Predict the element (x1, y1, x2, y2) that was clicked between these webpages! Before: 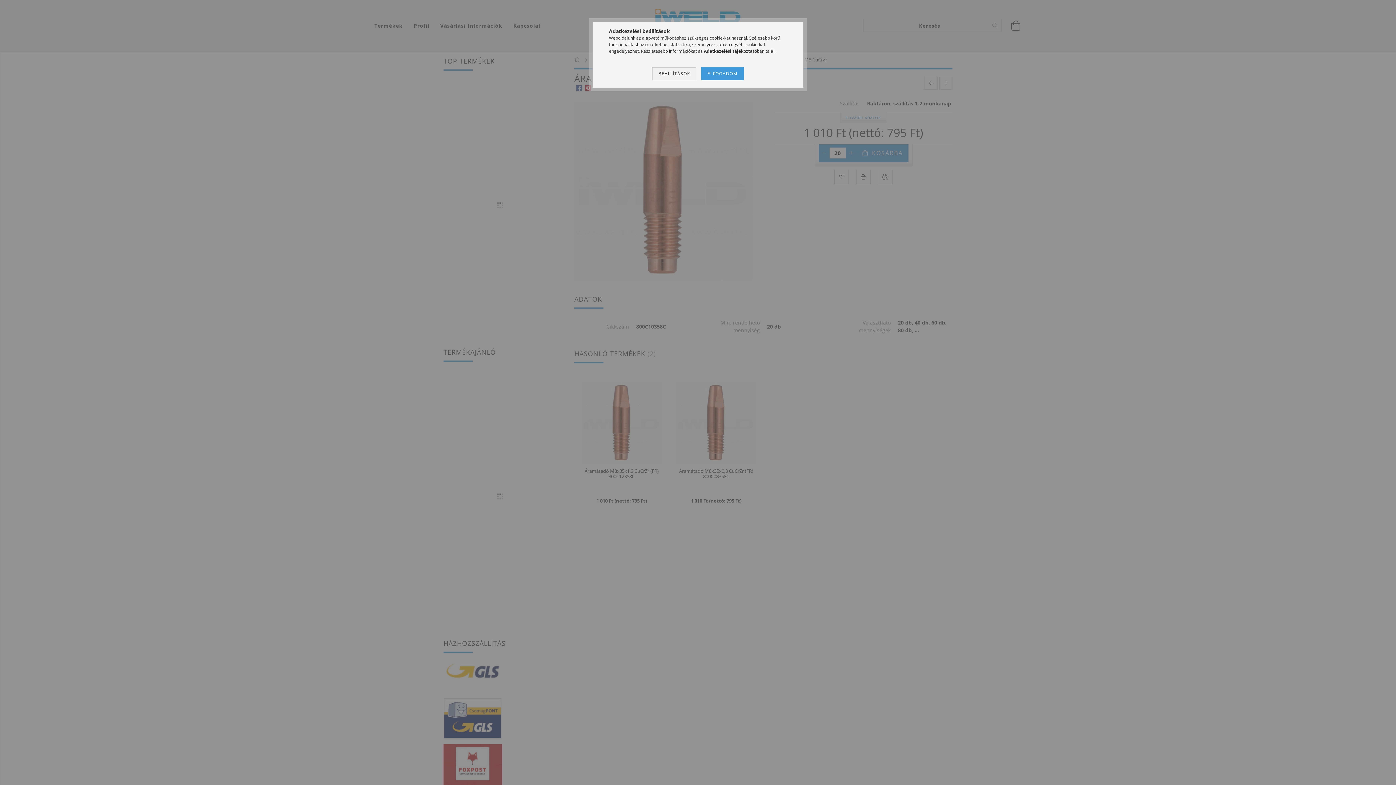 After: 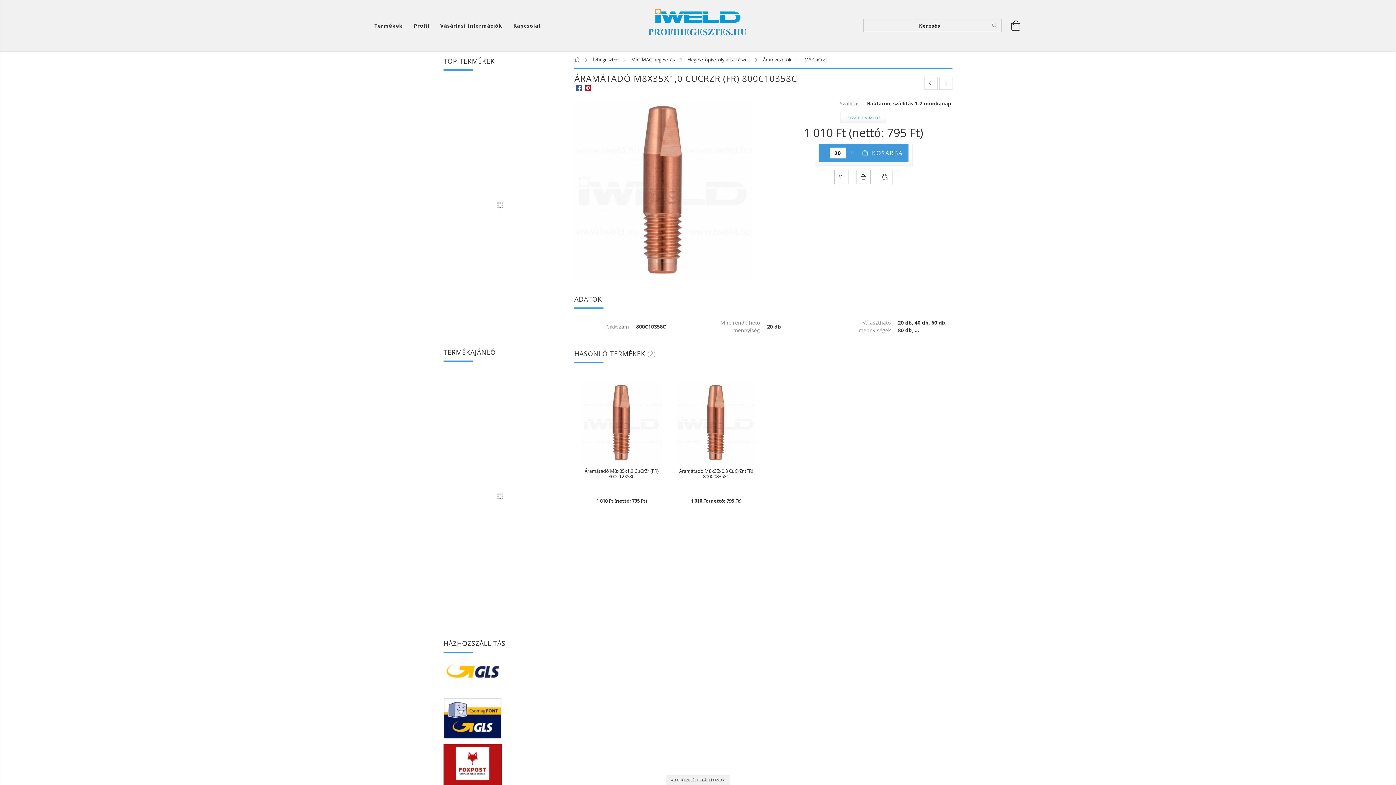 Action: label: ELFOGADOM bbox: (701, 67, 743, 80)